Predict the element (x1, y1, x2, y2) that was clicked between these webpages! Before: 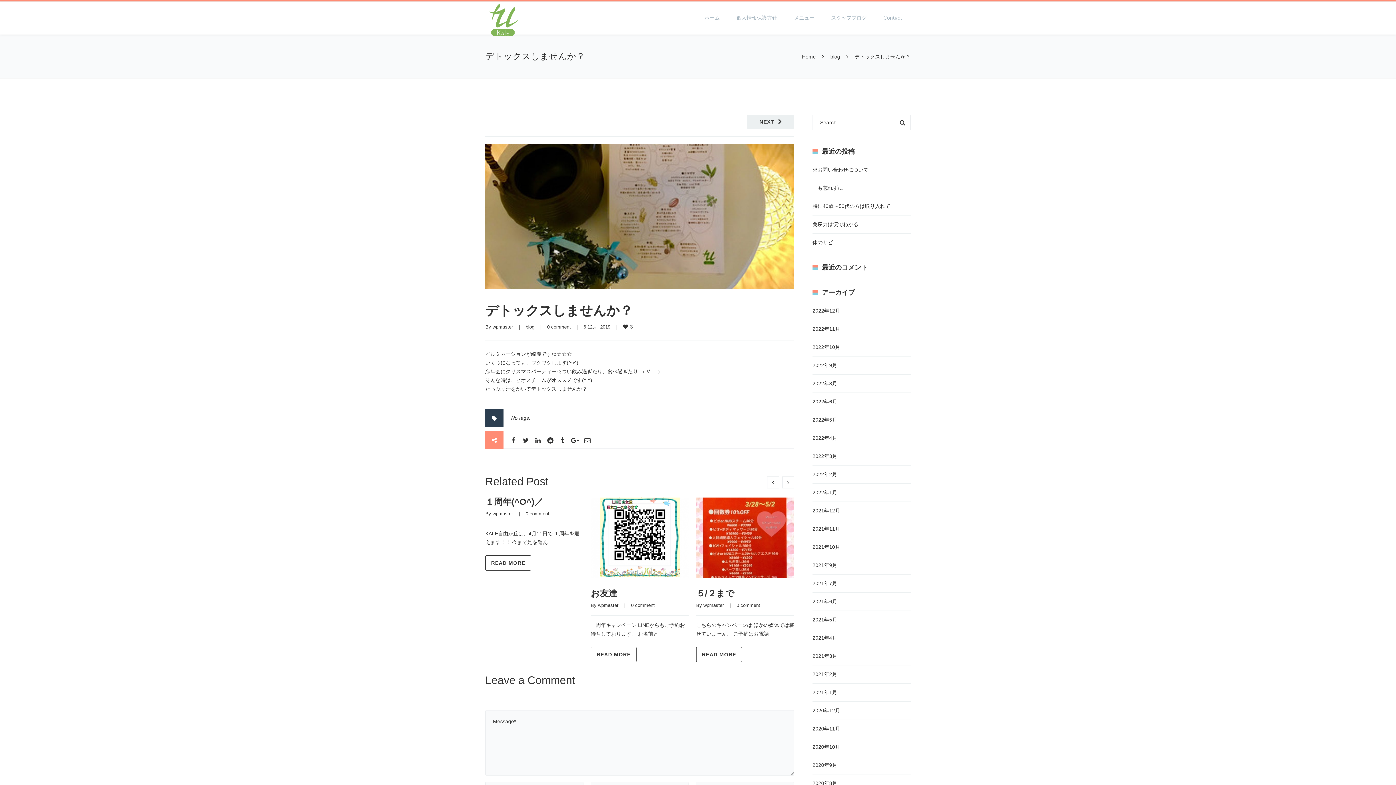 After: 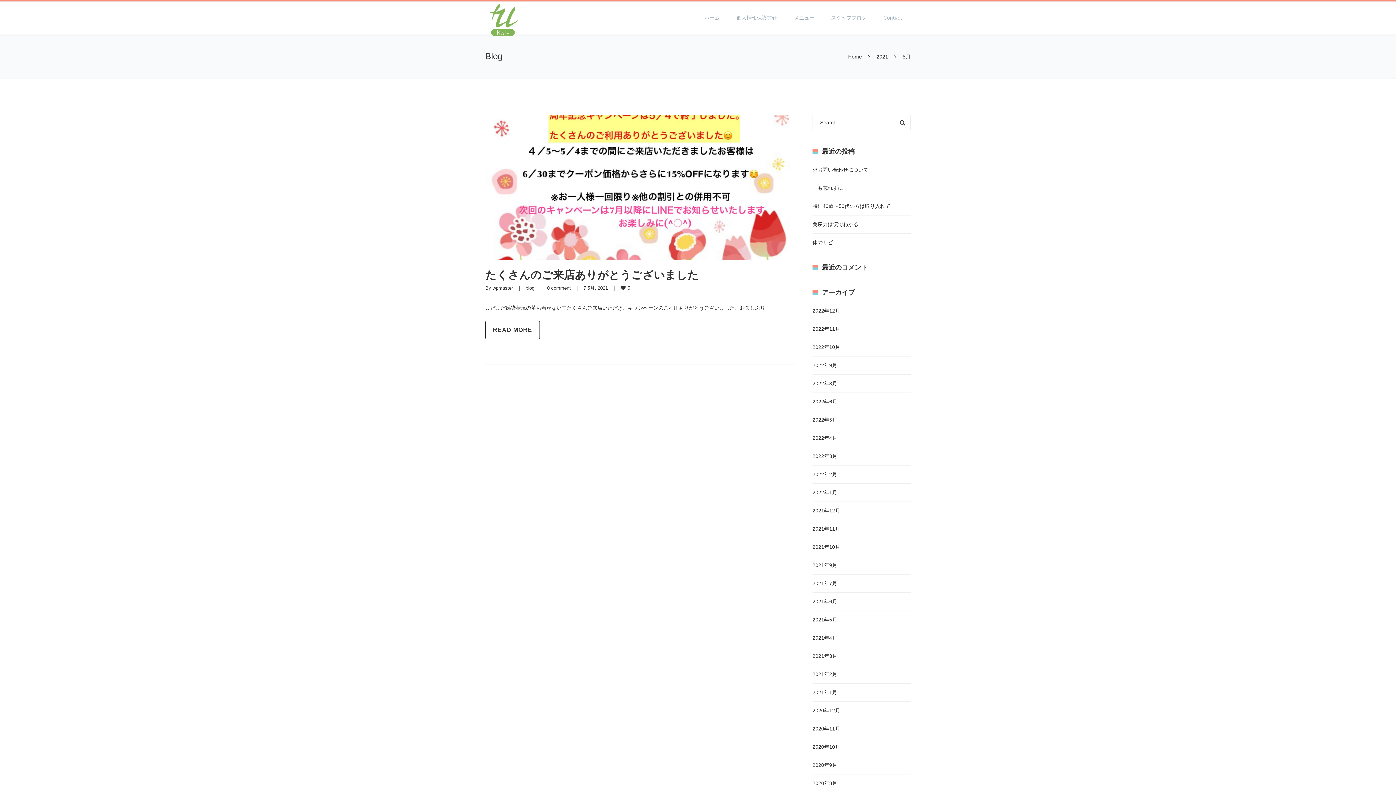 Action: bbox: (812, 617, 837, 622) label: 2021年5月